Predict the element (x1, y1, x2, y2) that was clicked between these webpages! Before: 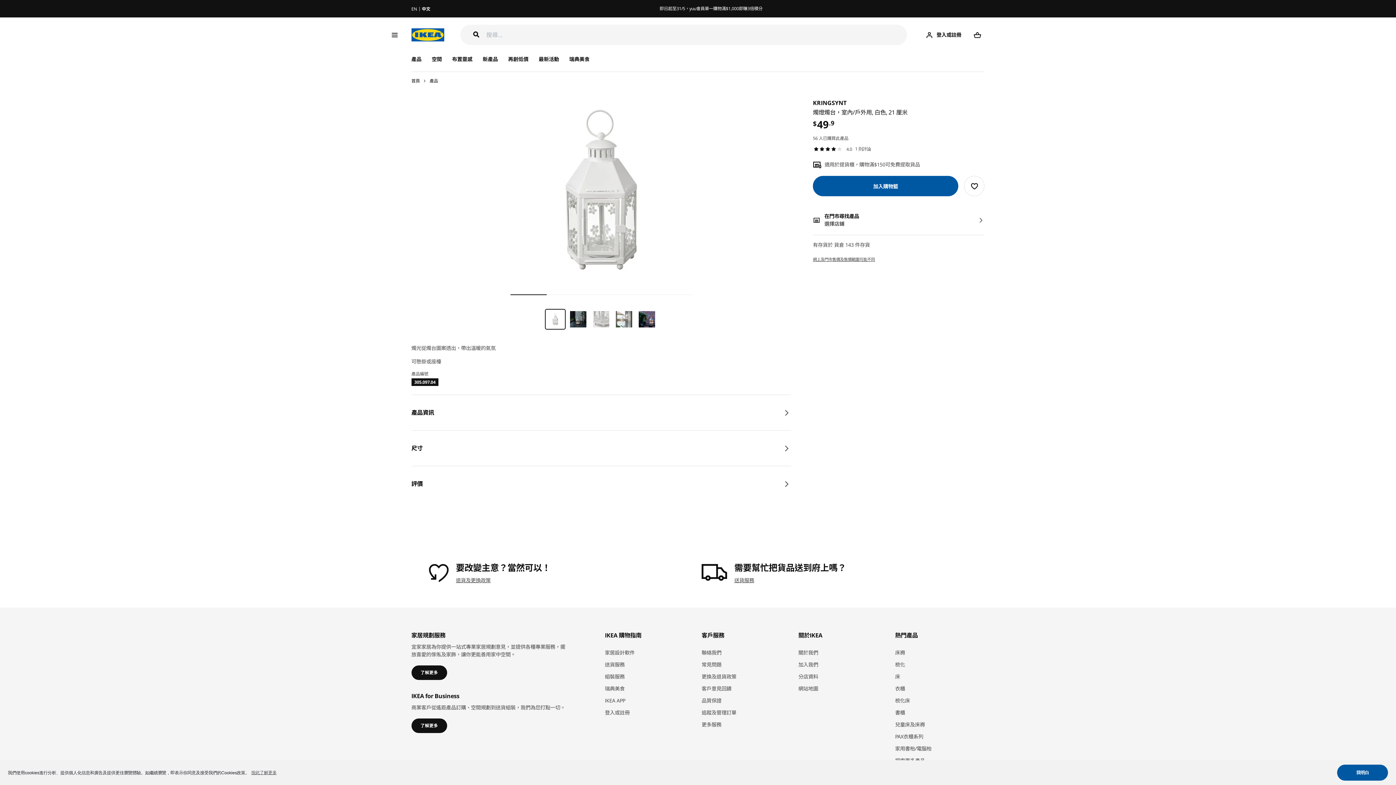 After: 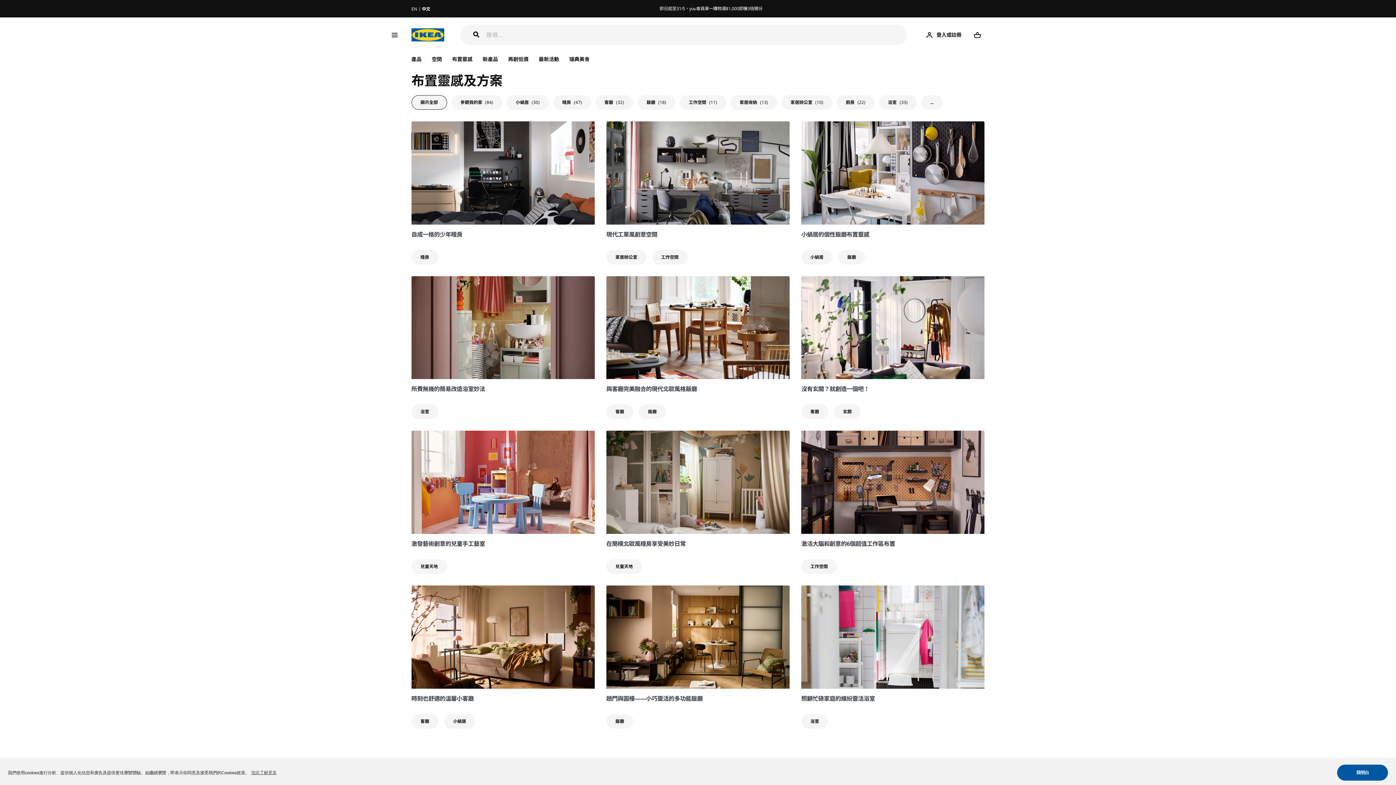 Action: label: 布置靈感 bbox: (448, 52, 476, 65)